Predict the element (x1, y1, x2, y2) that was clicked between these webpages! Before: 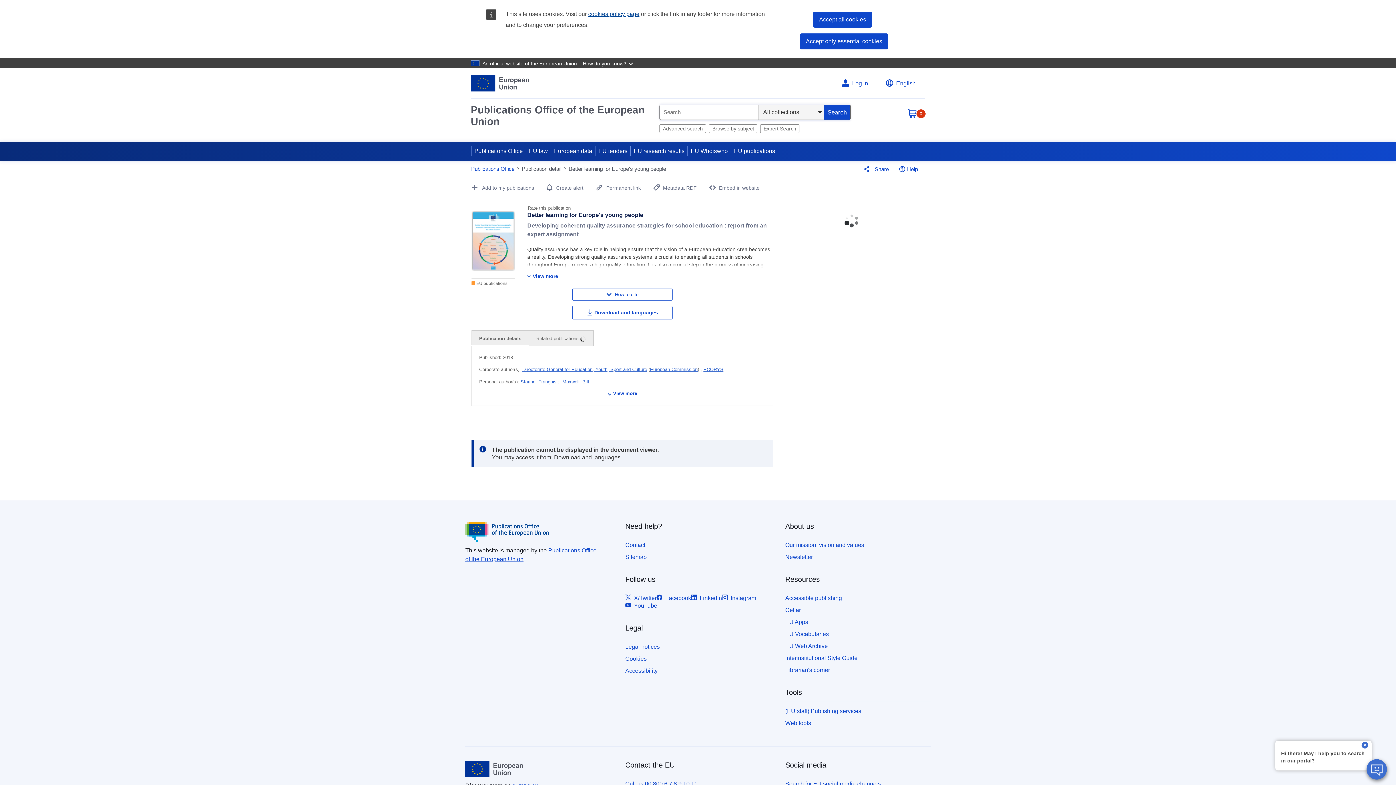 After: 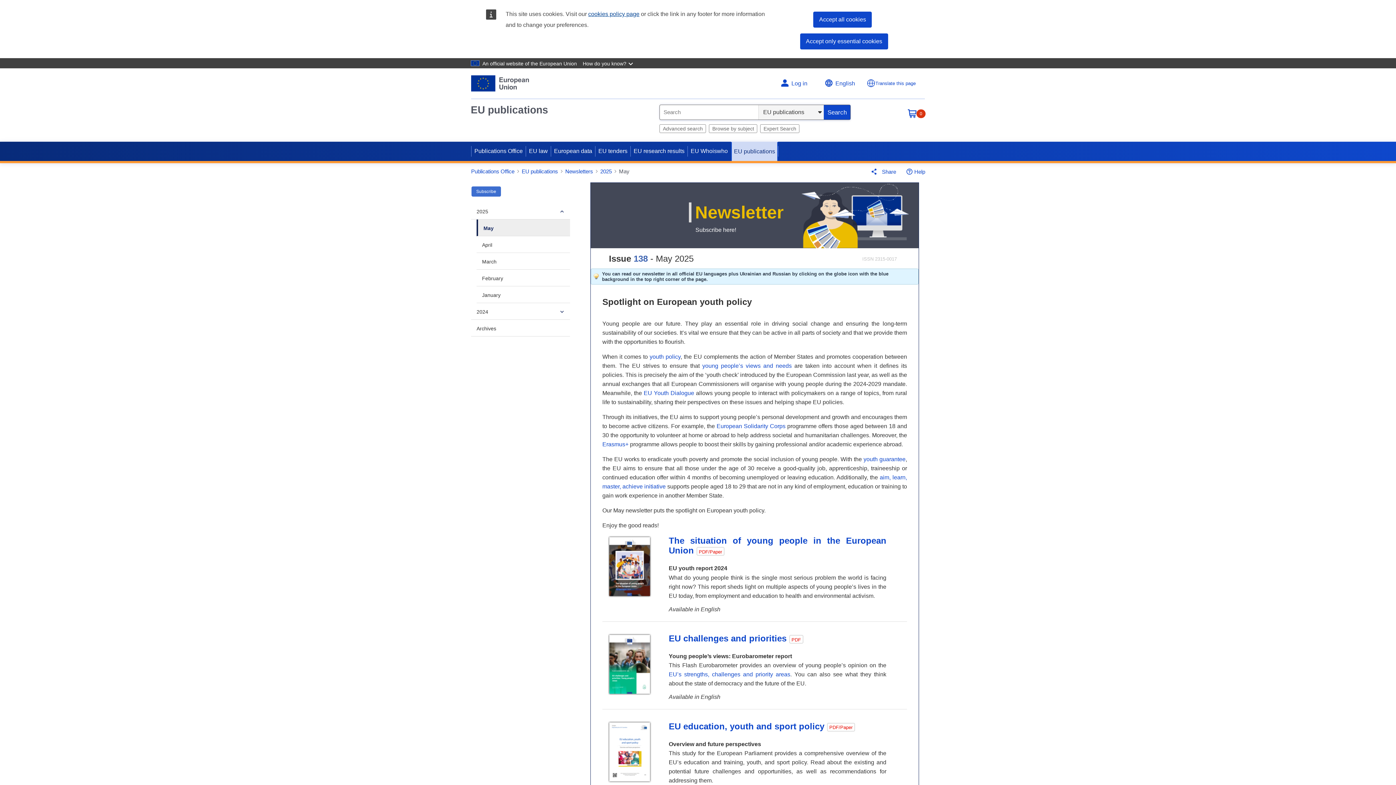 Action: bbox: (785, 554, 813, 560) label: Newsletter